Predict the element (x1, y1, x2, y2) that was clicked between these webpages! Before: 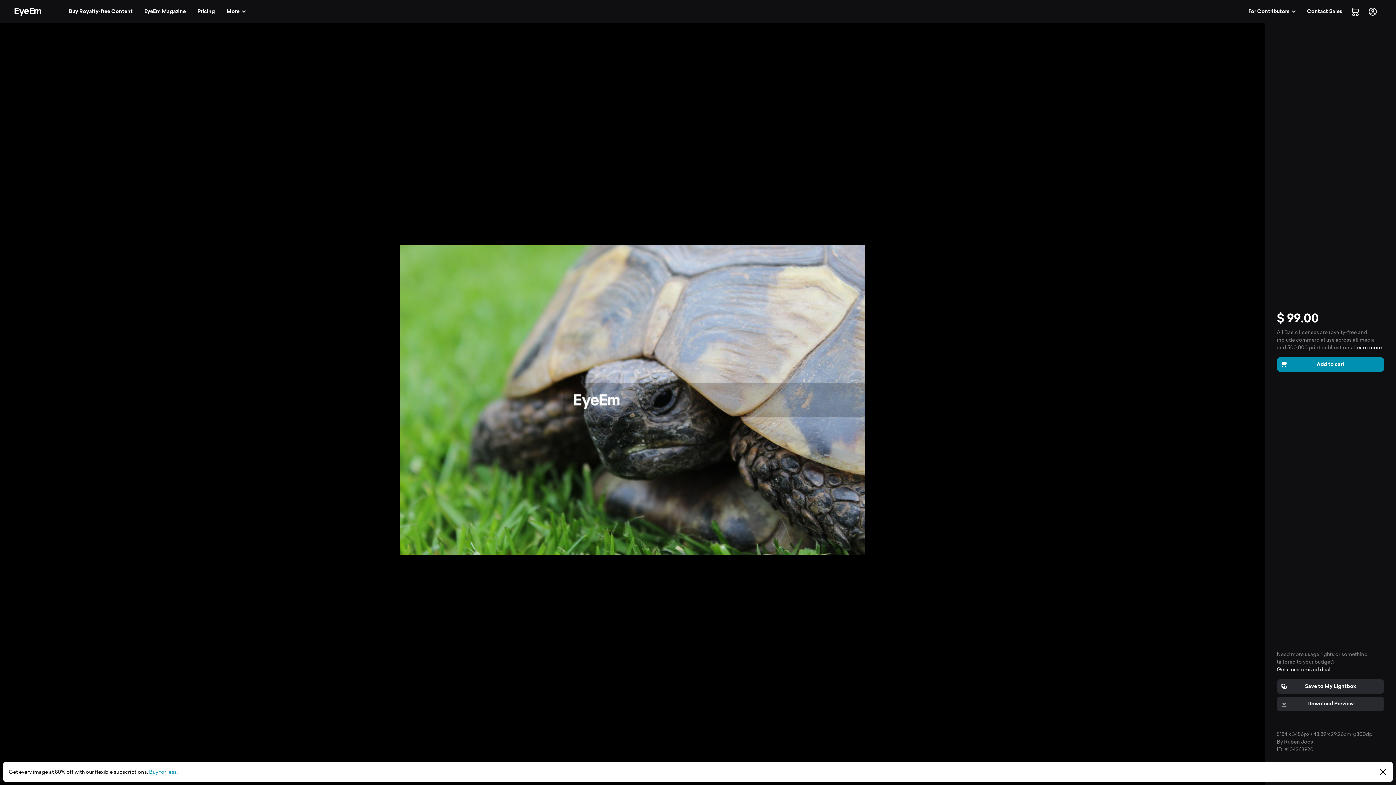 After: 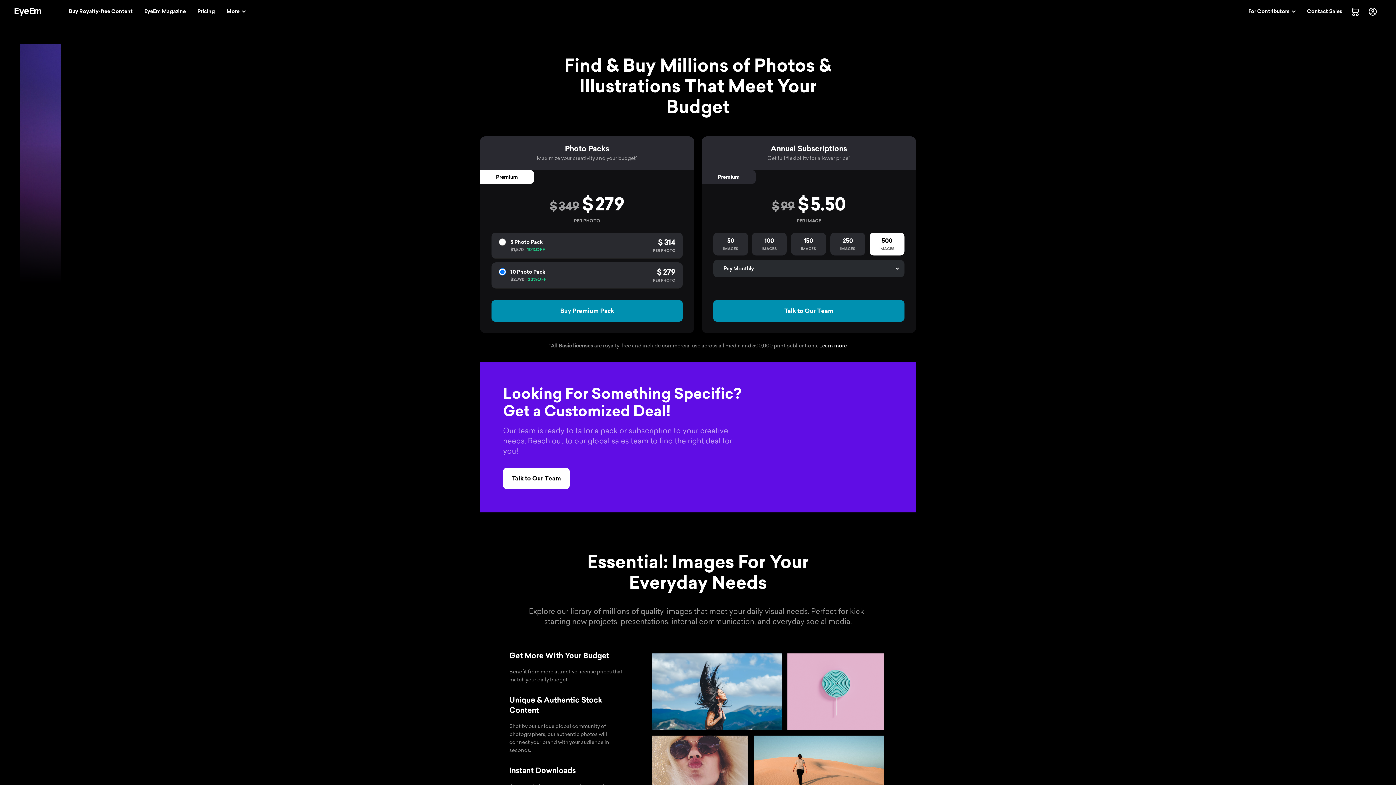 Action: bbox: (149, 769, 177, 775) label: Buy for less.